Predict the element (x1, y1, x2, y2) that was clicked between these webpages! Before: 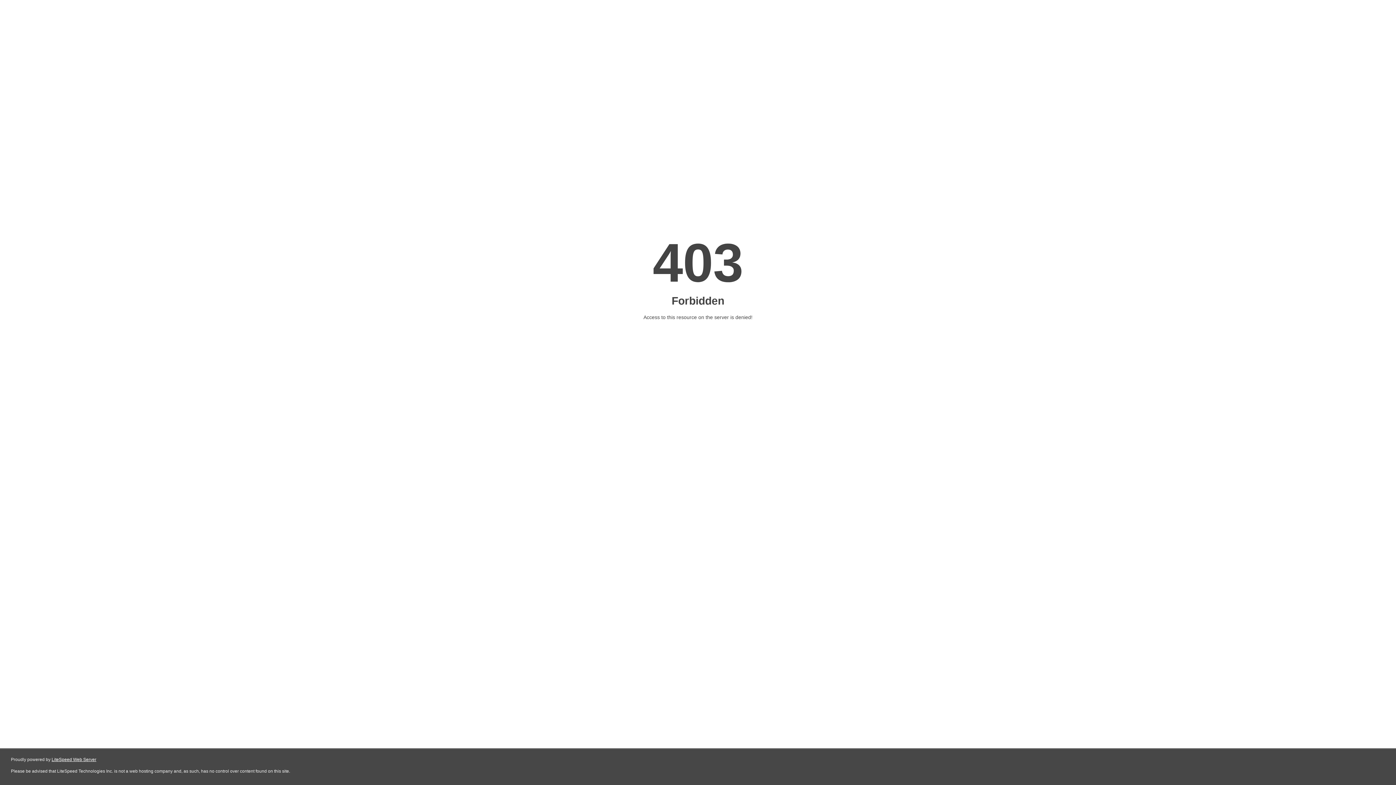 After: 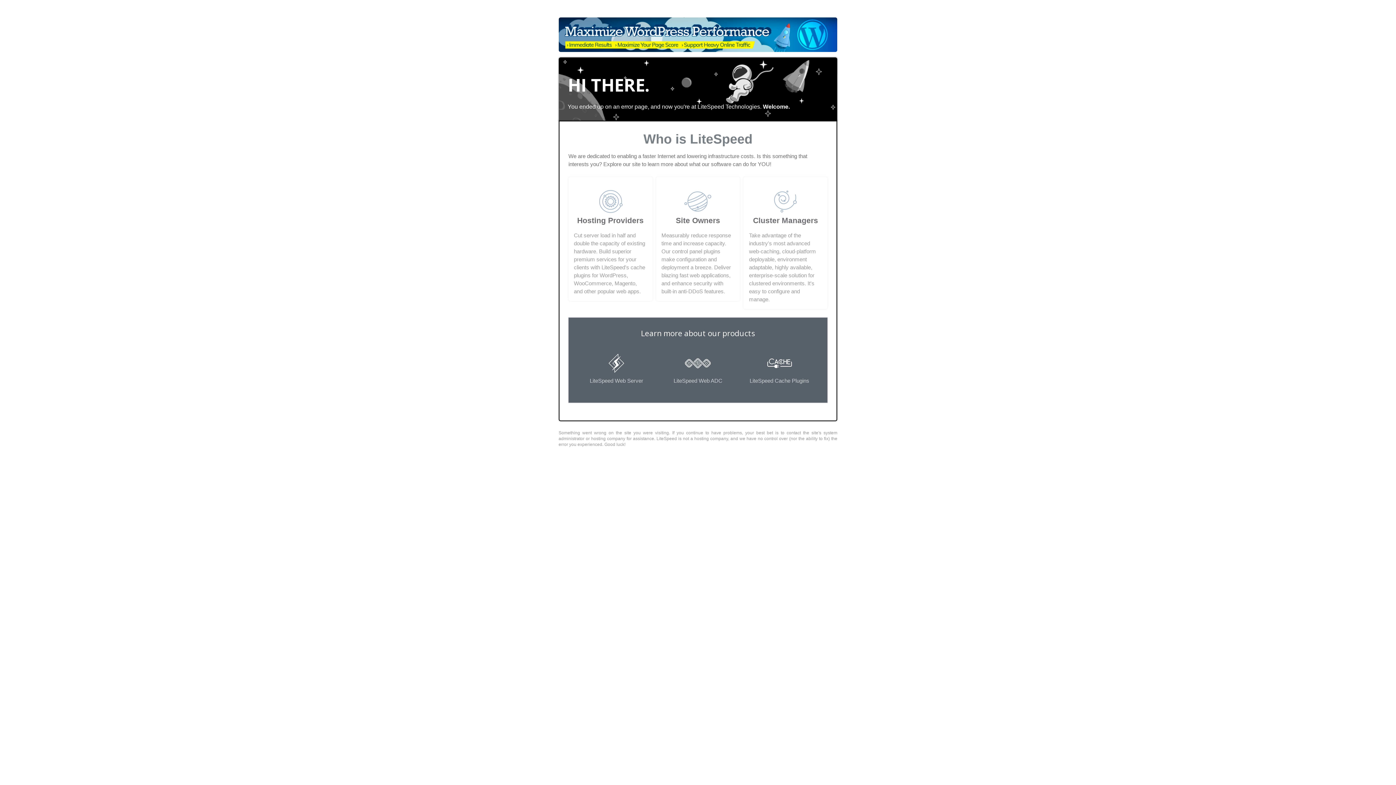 Action: bbox: (51, 757, 96, 762) label: LiteSpeed Web Server